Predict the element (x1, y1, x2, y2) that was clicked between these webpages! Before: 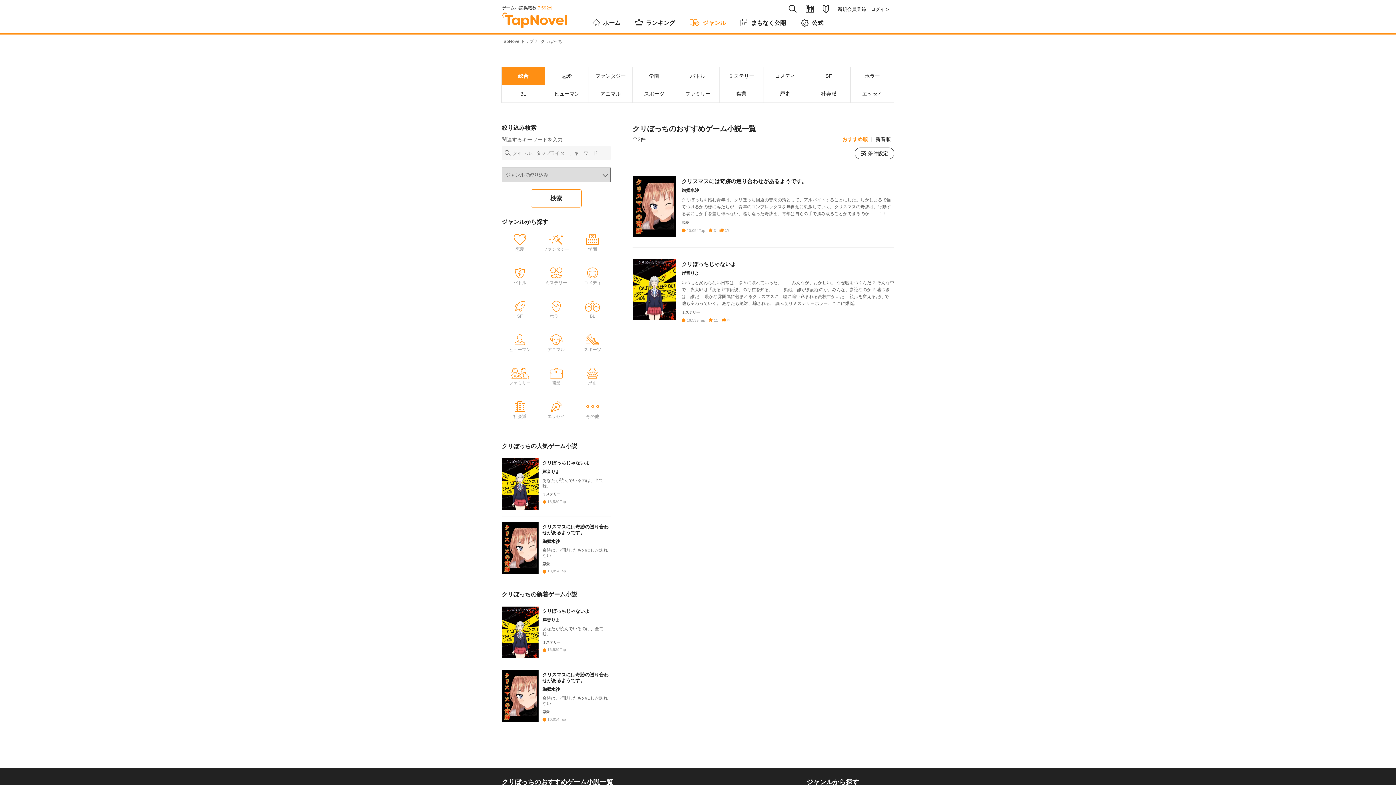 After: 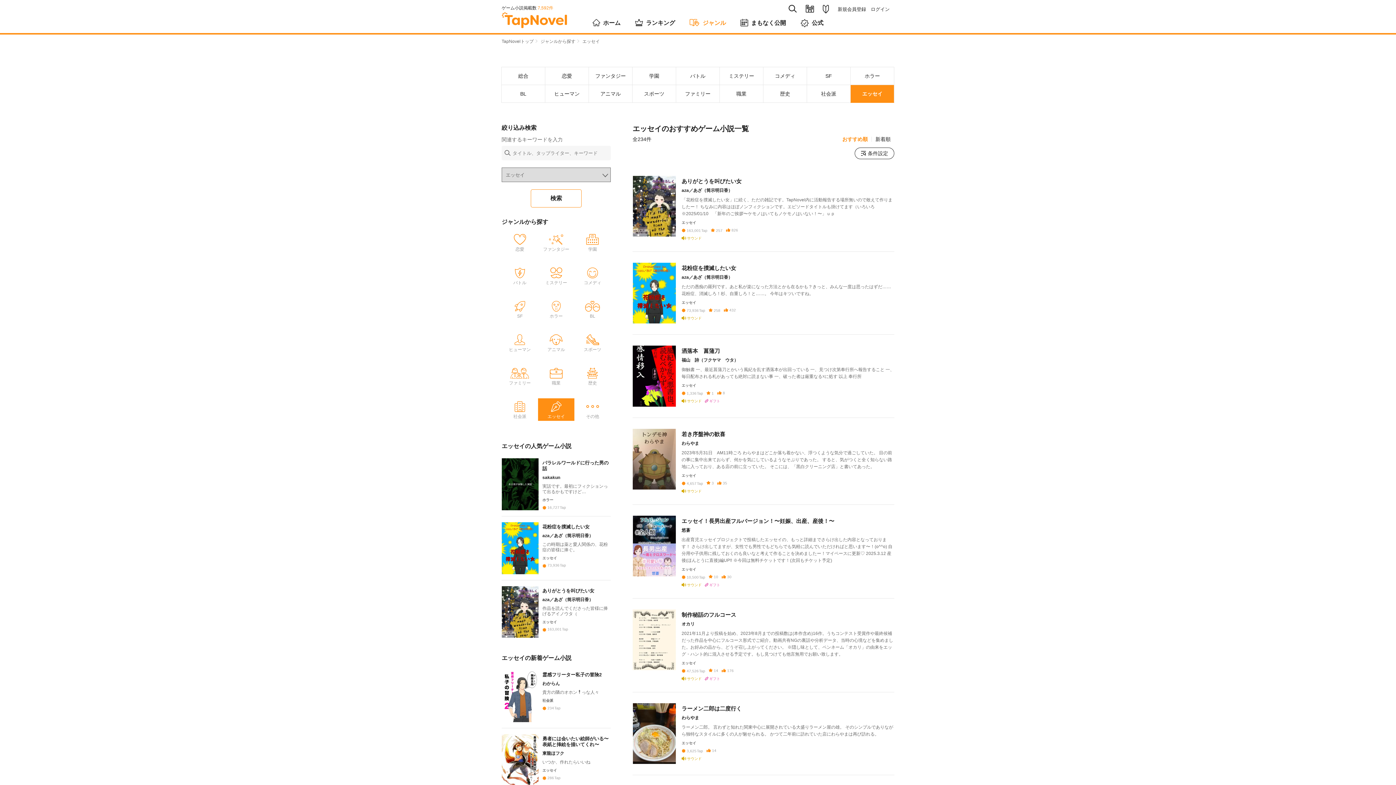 Action: label: エッセイ bbox: (538, 398, 574, 421)